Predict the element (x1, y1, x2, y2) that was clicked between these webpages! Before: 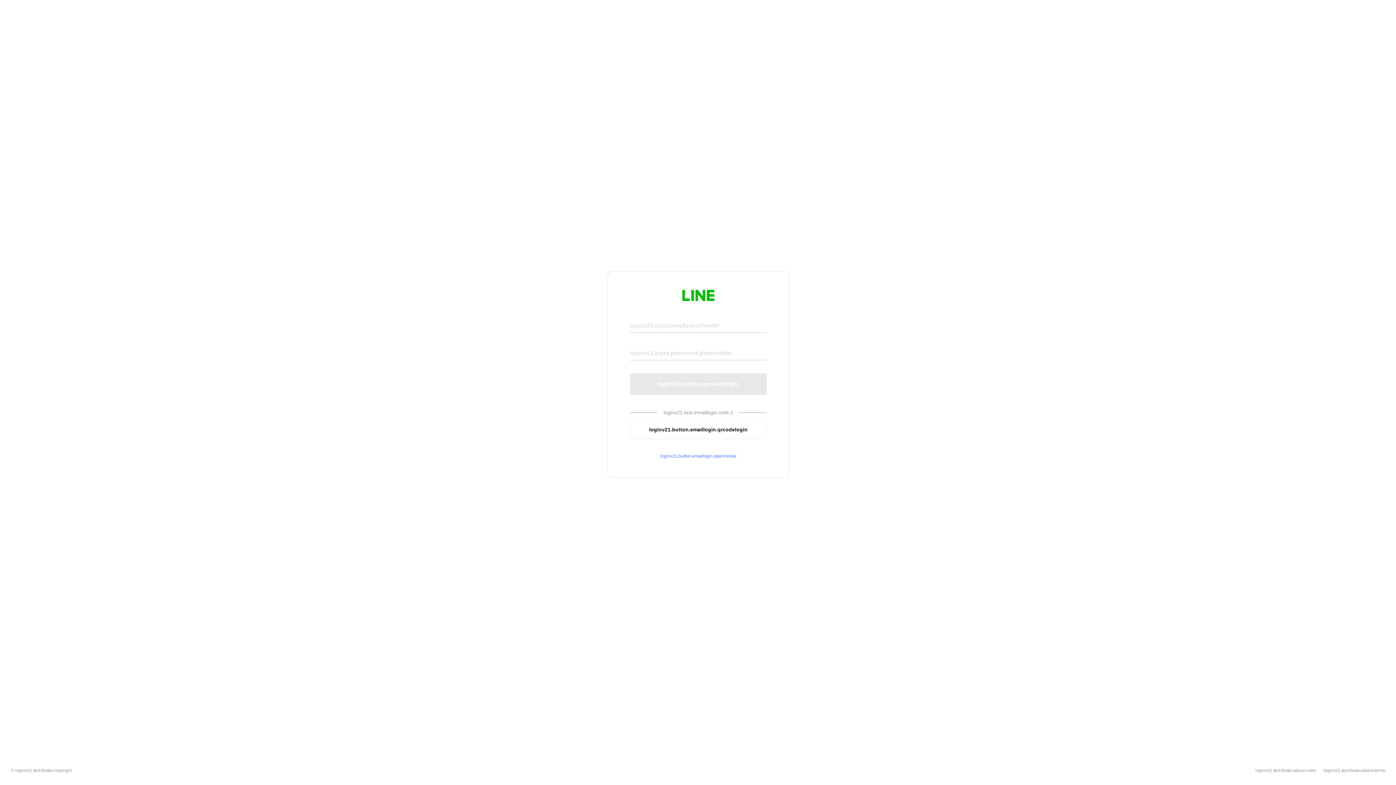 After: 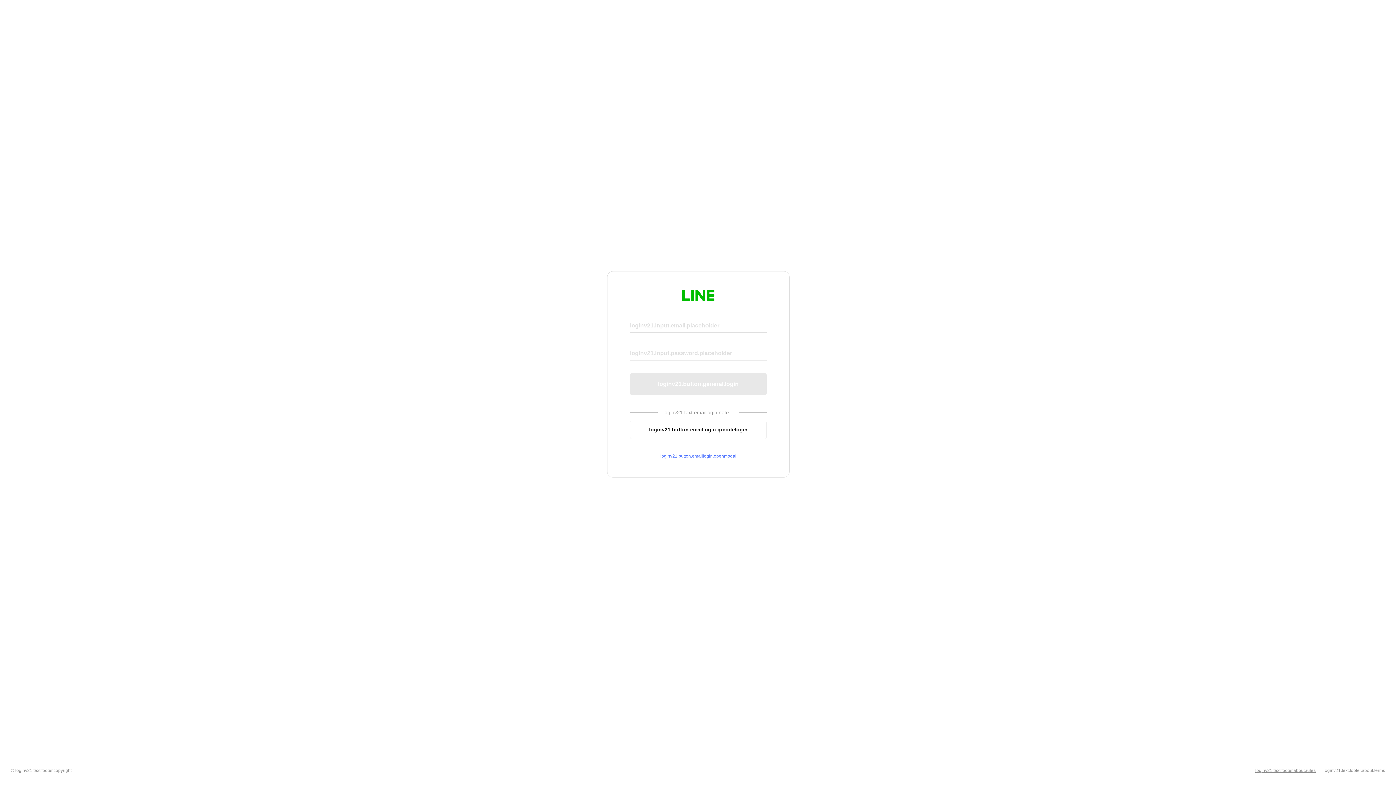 Action: bbox: (1255, 768, 1316, 773) label: loginv21.text.footer.about.rules